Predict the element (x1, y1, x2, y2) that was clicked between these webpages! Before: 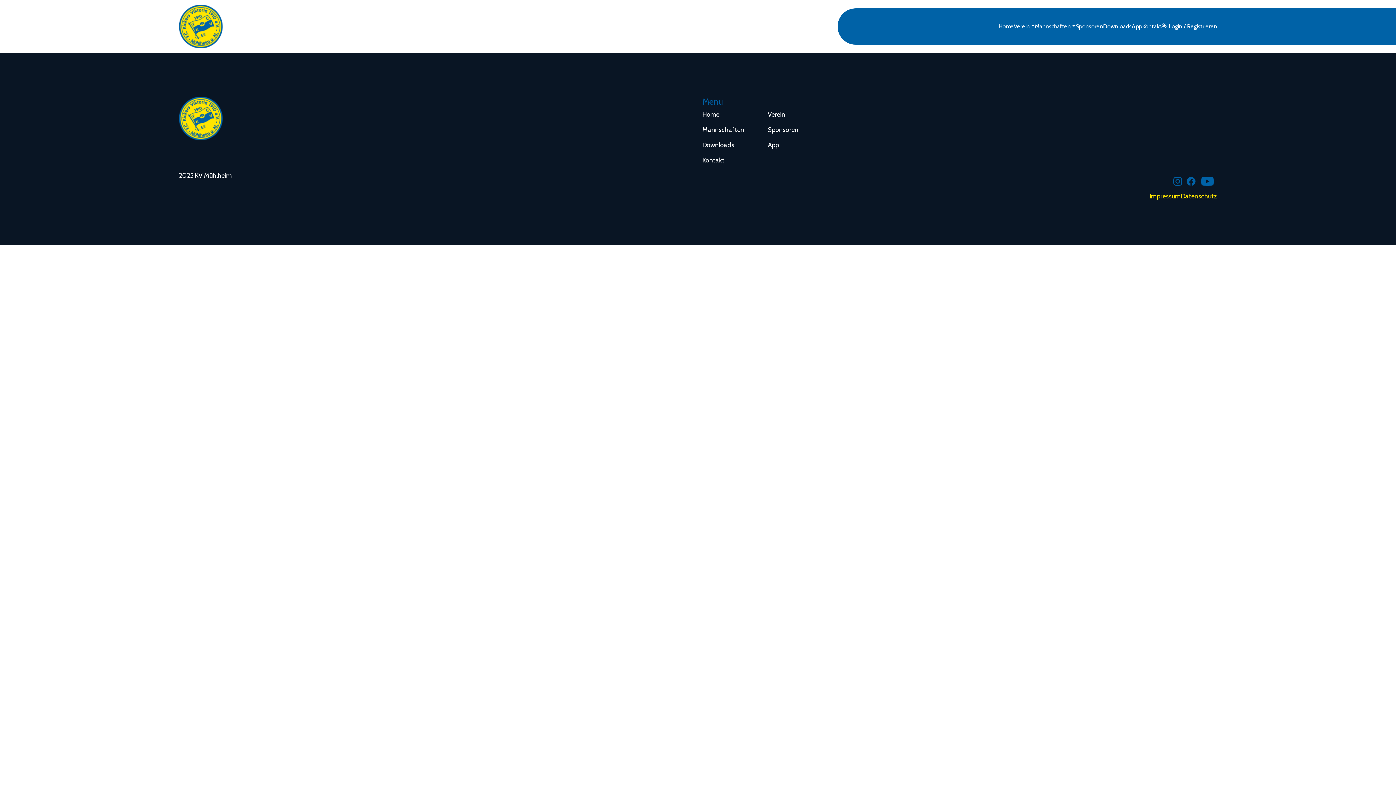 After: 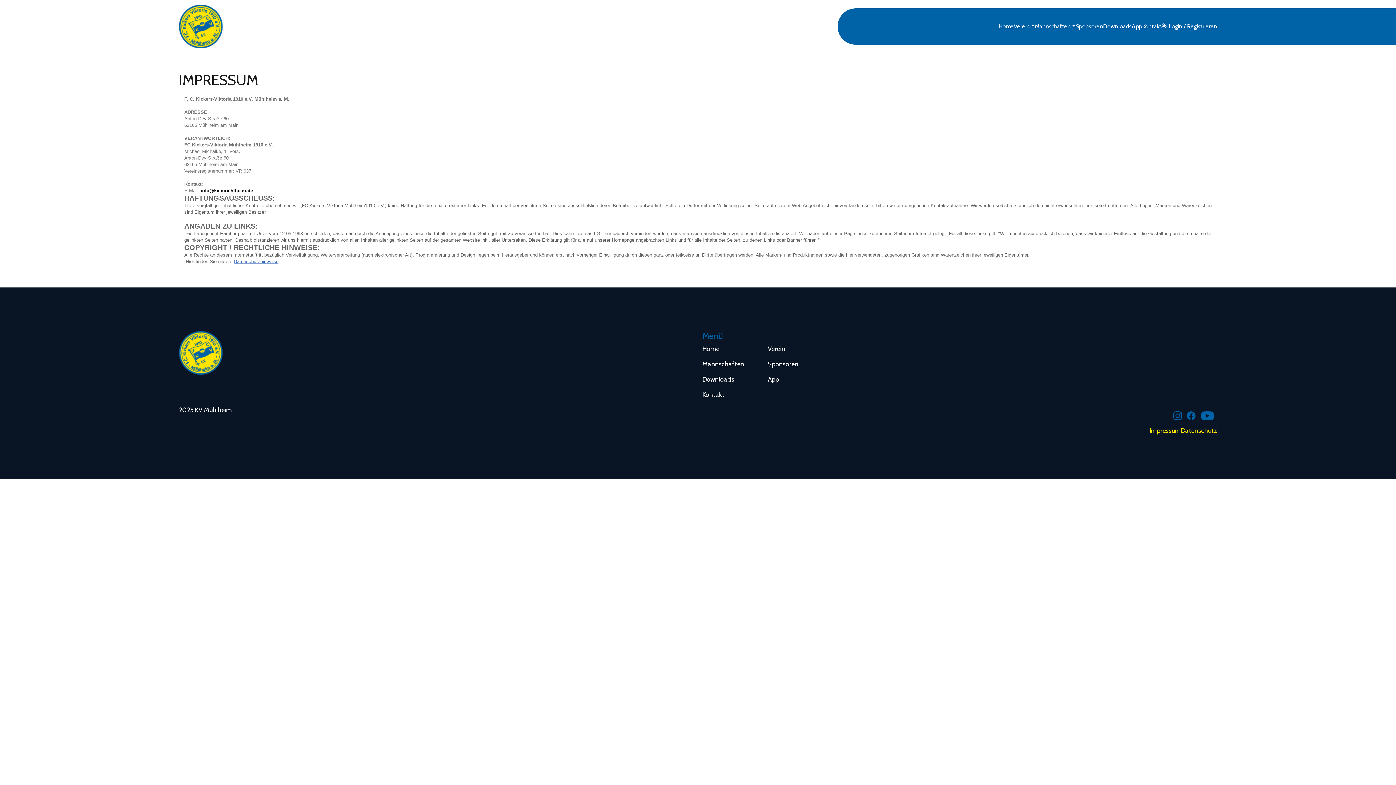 Action: bbox: (1149, 192, 1181, 200) label: Impressum